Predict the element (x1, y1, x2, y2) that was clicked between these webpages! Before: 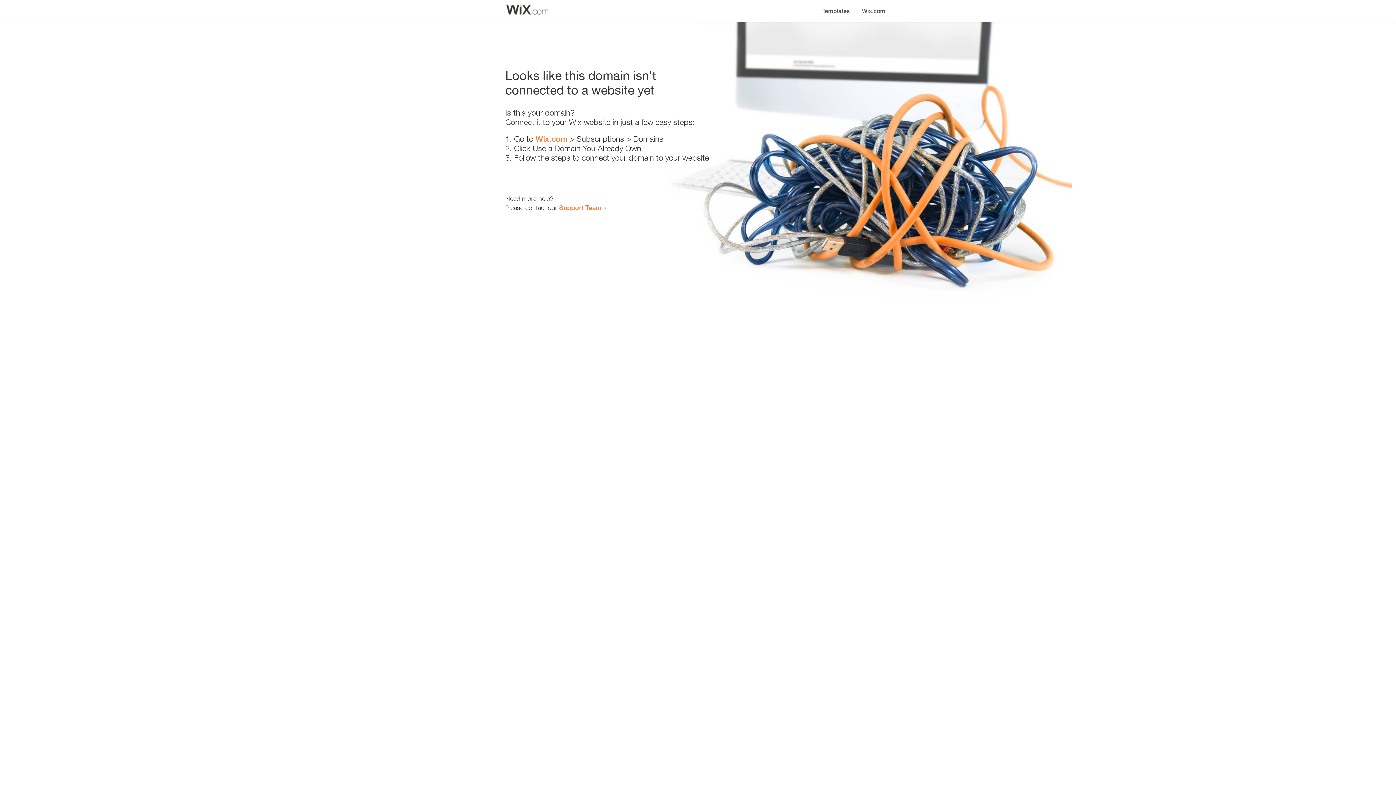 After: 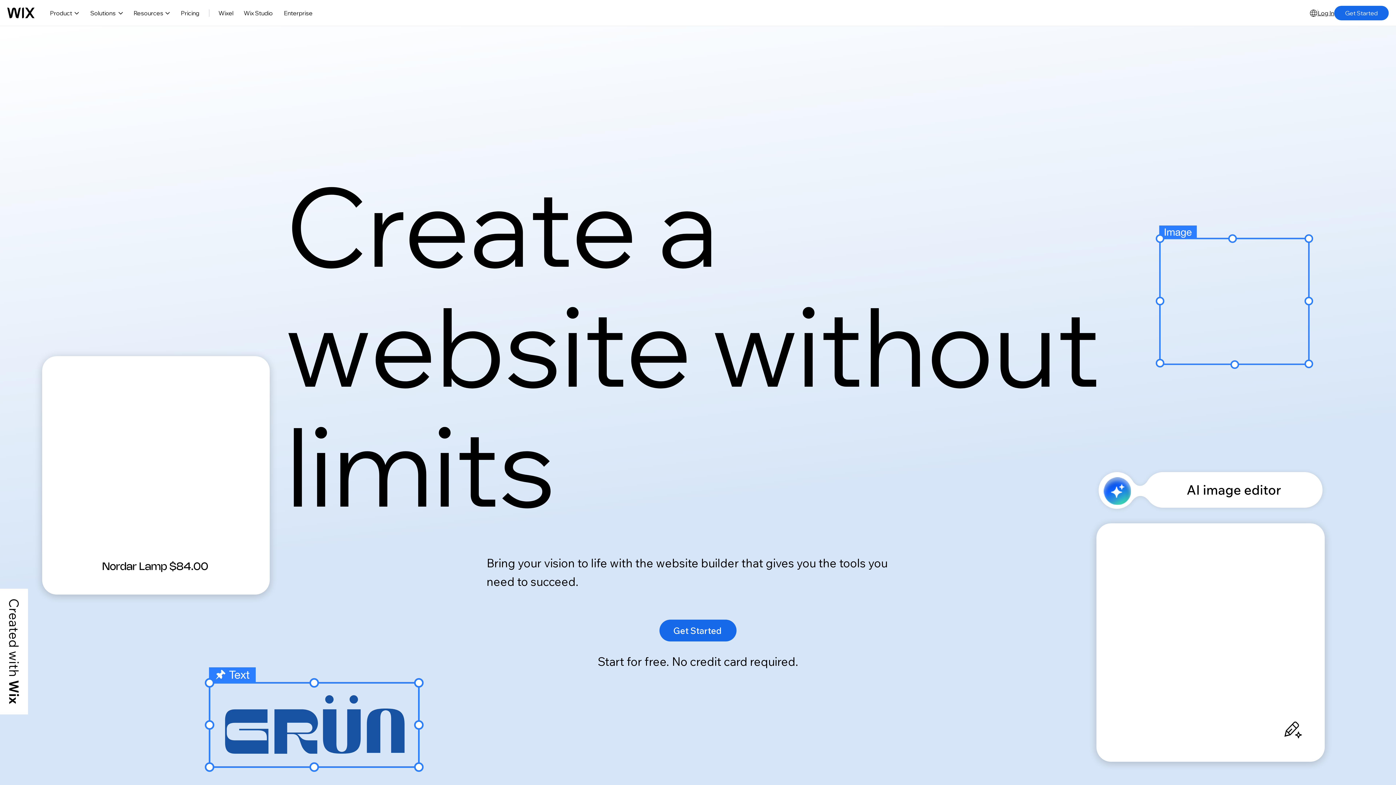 Action: label: Wix.com bbox: (535, 134, 567, 143)